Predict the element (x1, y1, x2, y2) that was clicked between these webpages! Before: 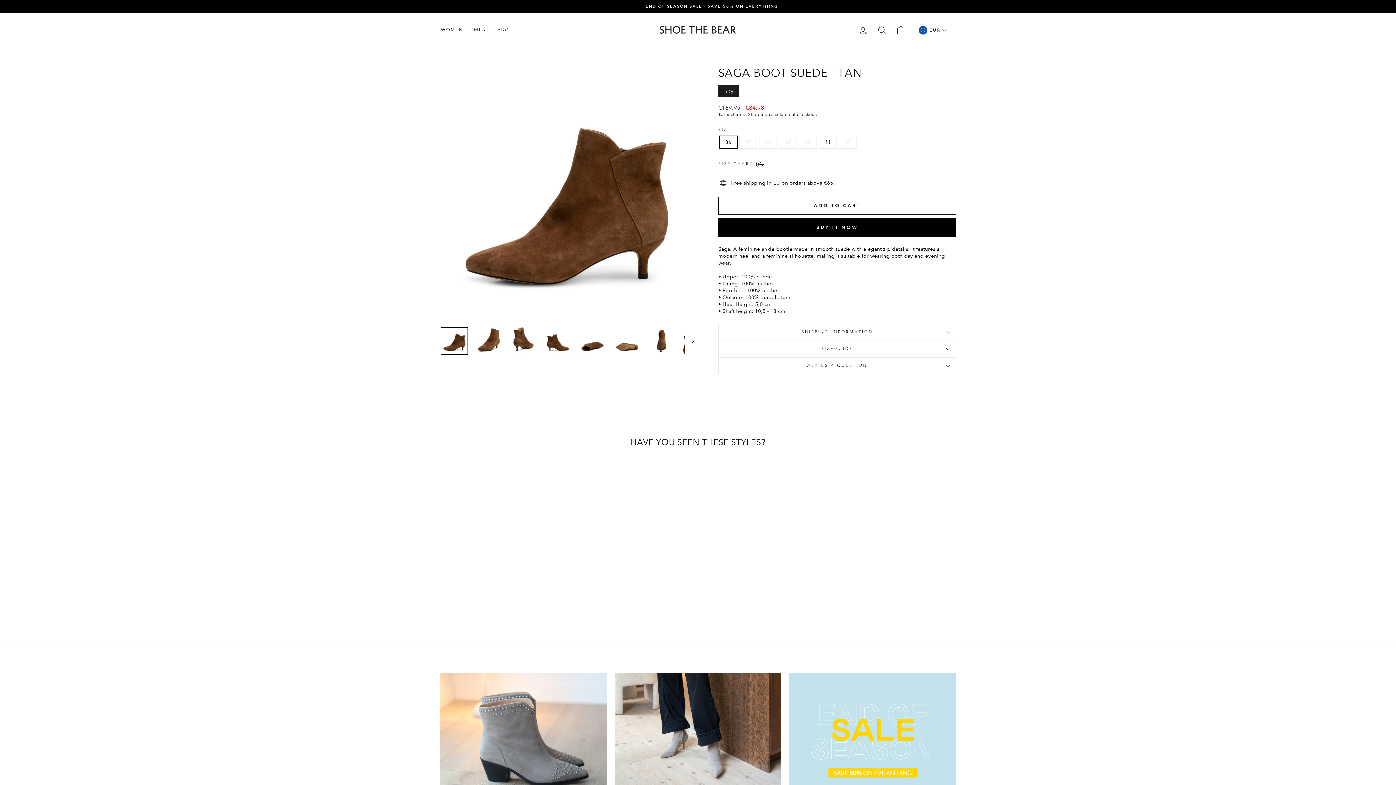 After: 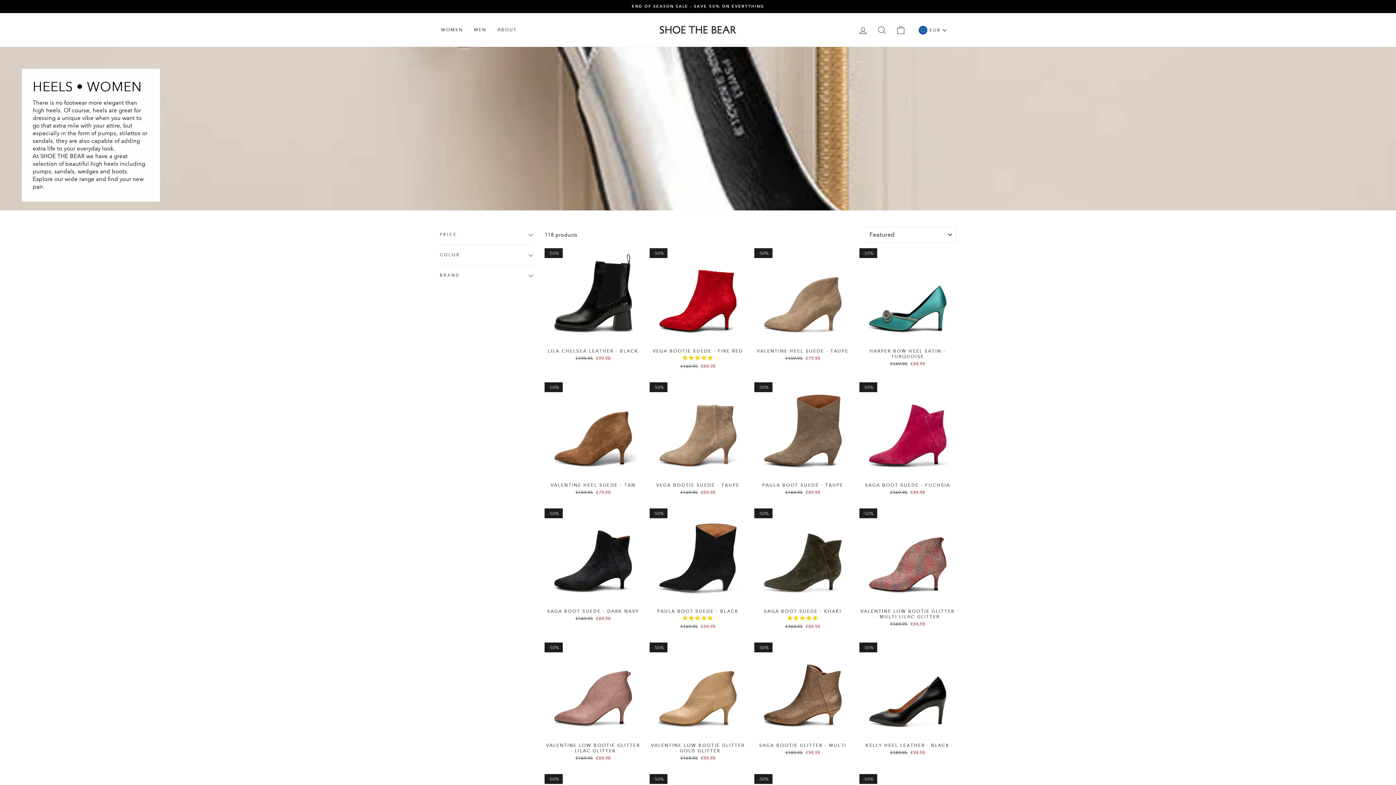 Action: label: Heels bbox: (614, 672, 781, 797)